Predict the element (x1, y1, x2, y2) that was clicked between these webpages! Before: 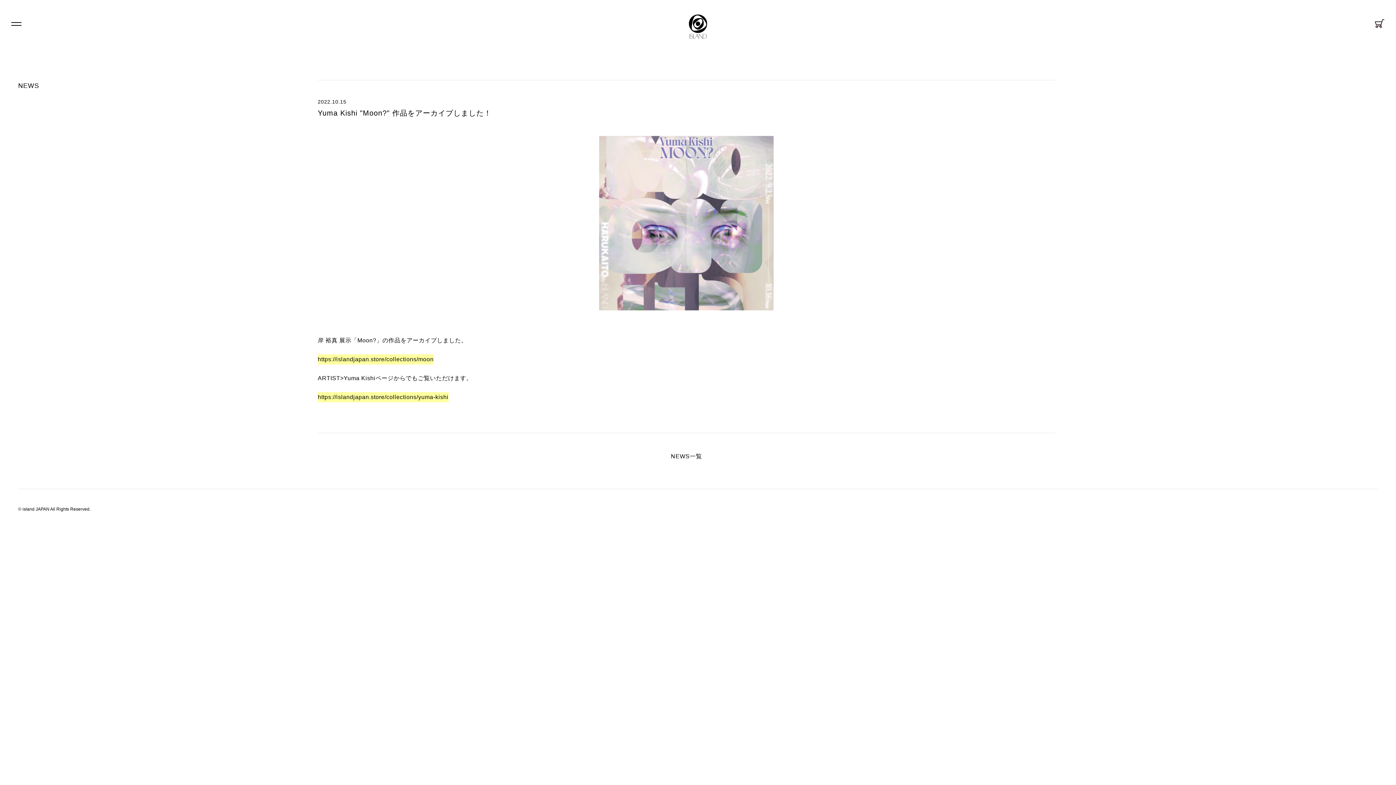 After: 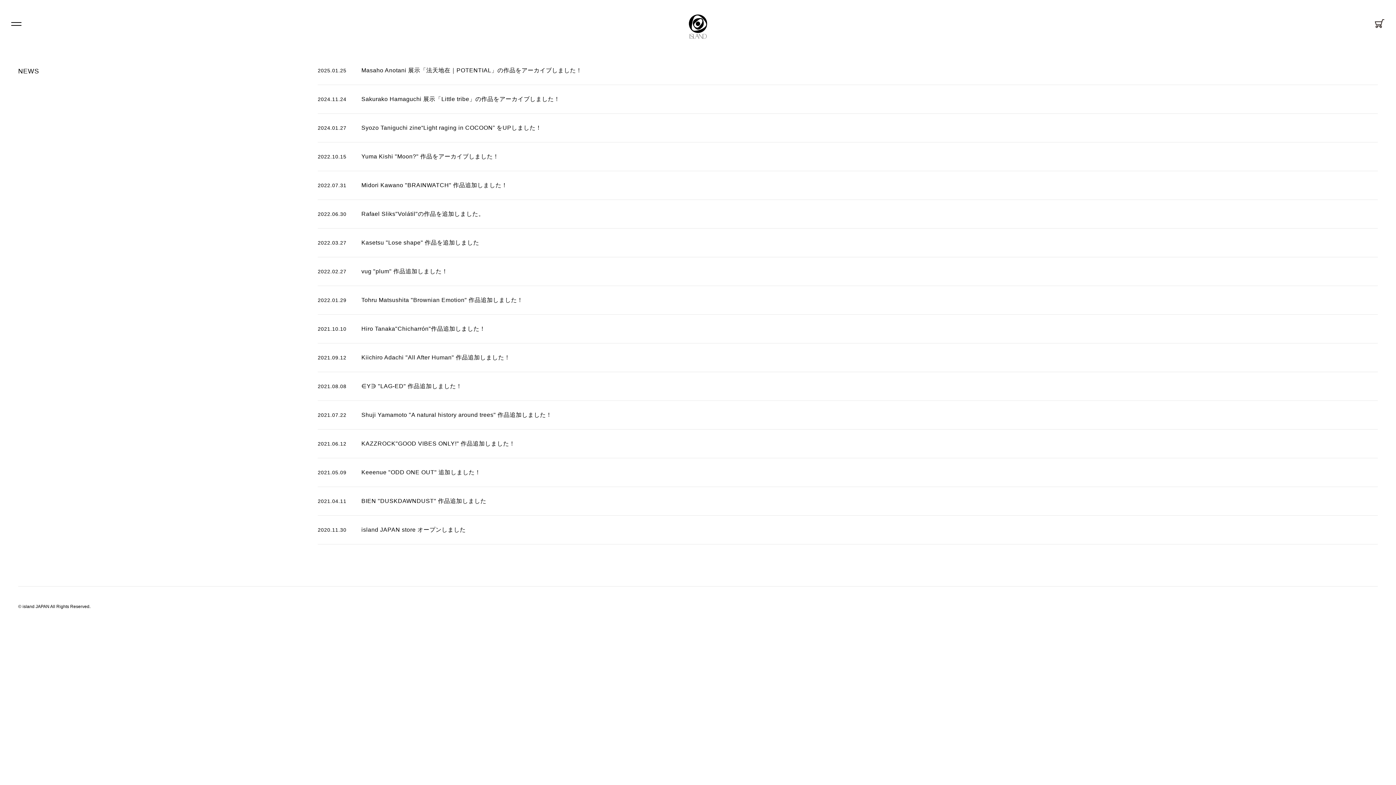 Action: label: NEWS一覧 bbox: (671, 453, 702, 459)